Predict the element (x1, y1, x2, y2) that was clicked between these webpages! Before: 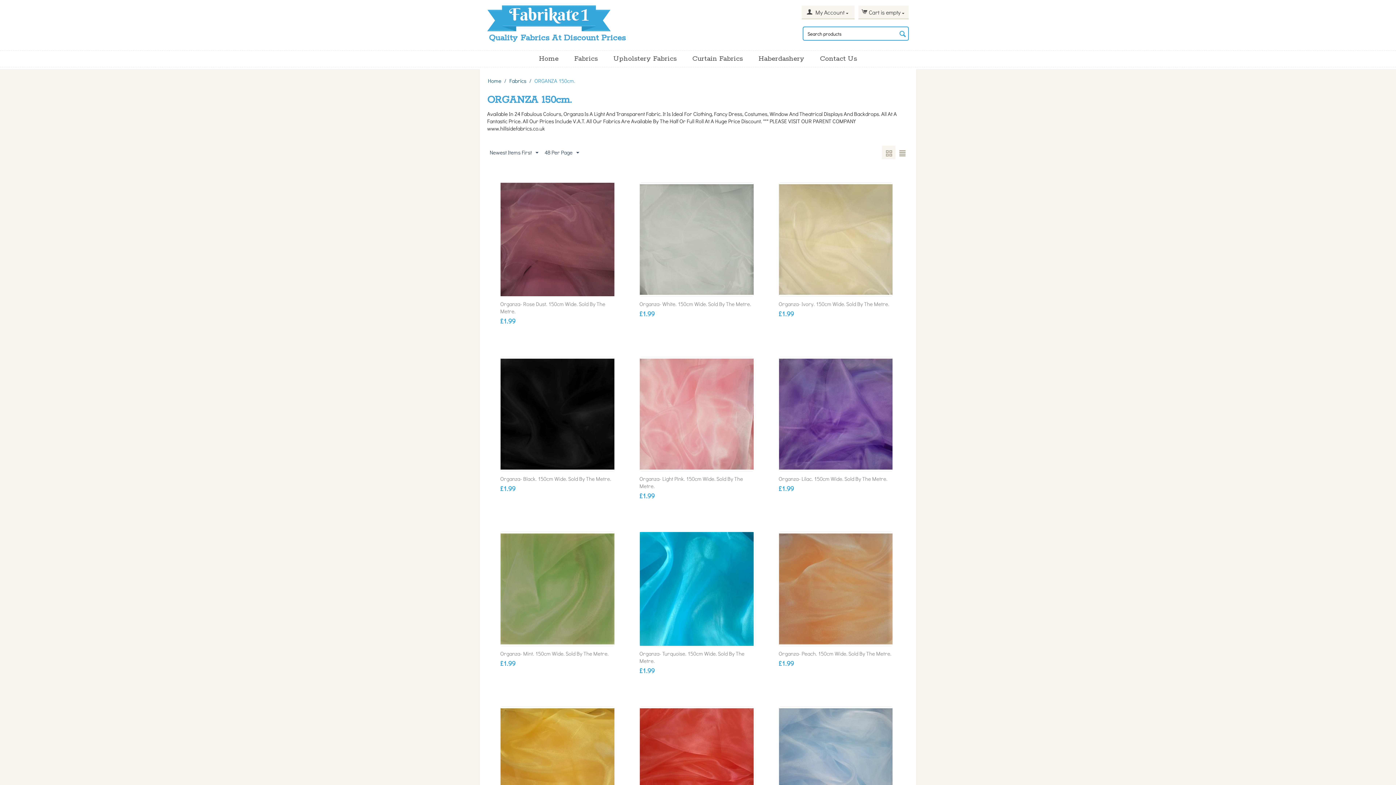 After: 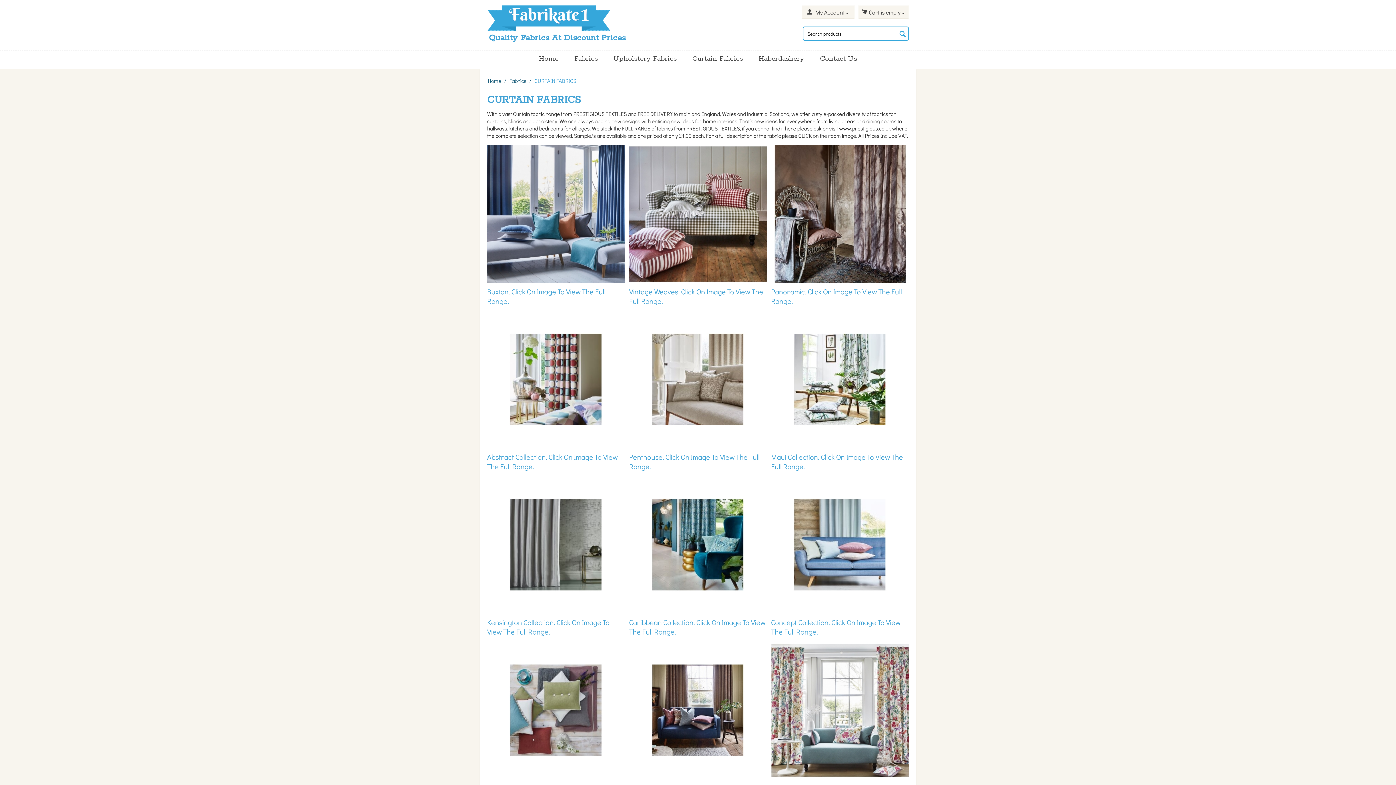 Action: label: Curtain Fabrics bbox: (685, 50, 750, 66)